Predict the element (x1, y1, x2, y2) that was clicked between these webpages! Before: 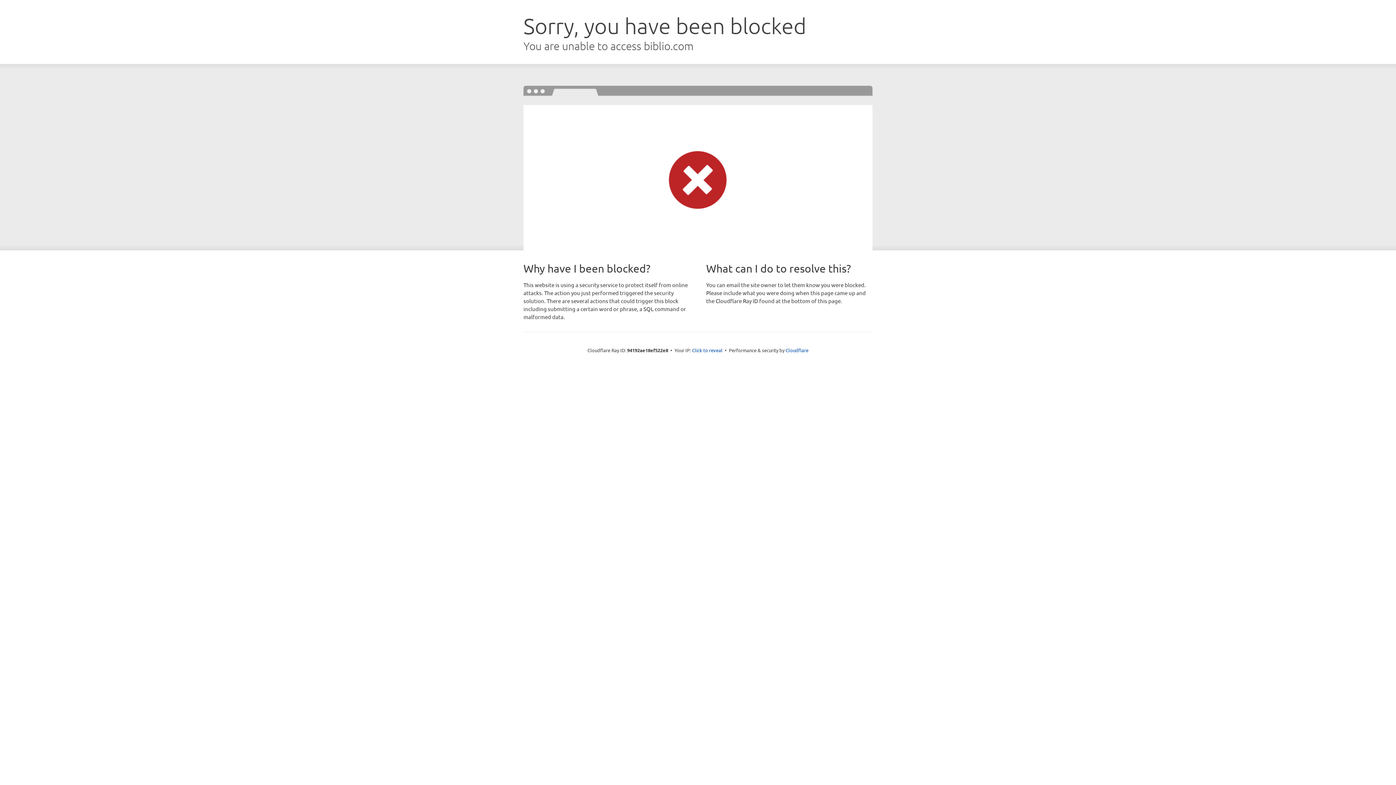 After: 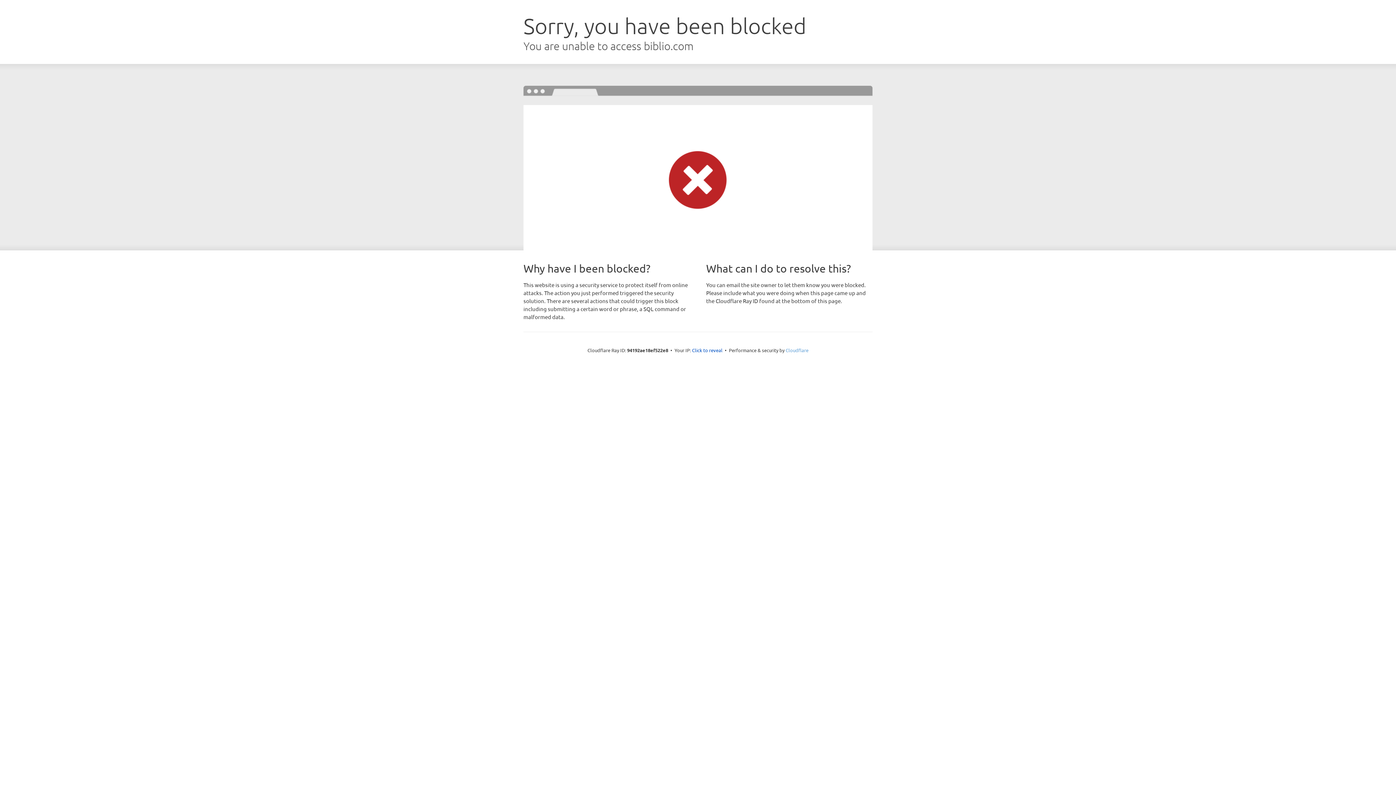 Action: bbox: (785, 347, 808, 353) label: Cloudflare